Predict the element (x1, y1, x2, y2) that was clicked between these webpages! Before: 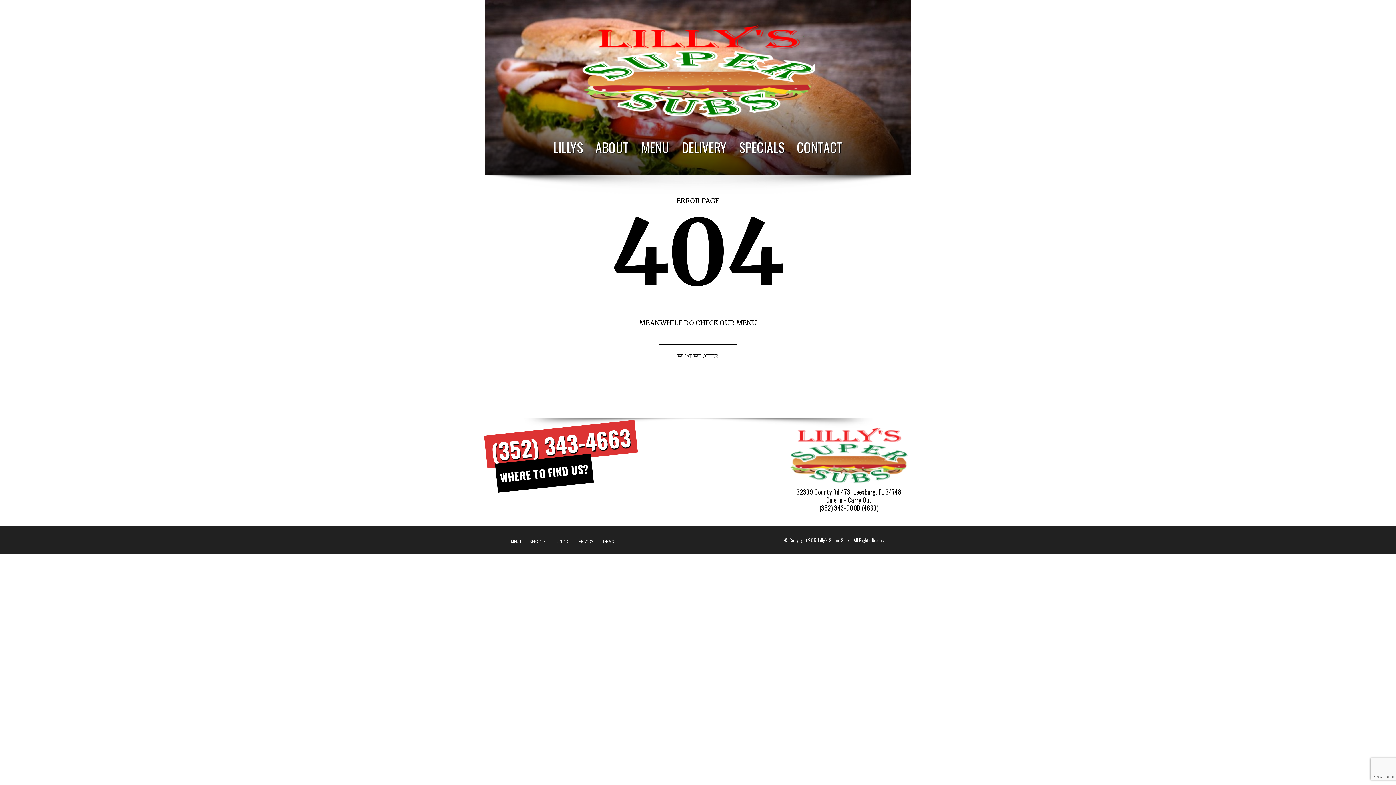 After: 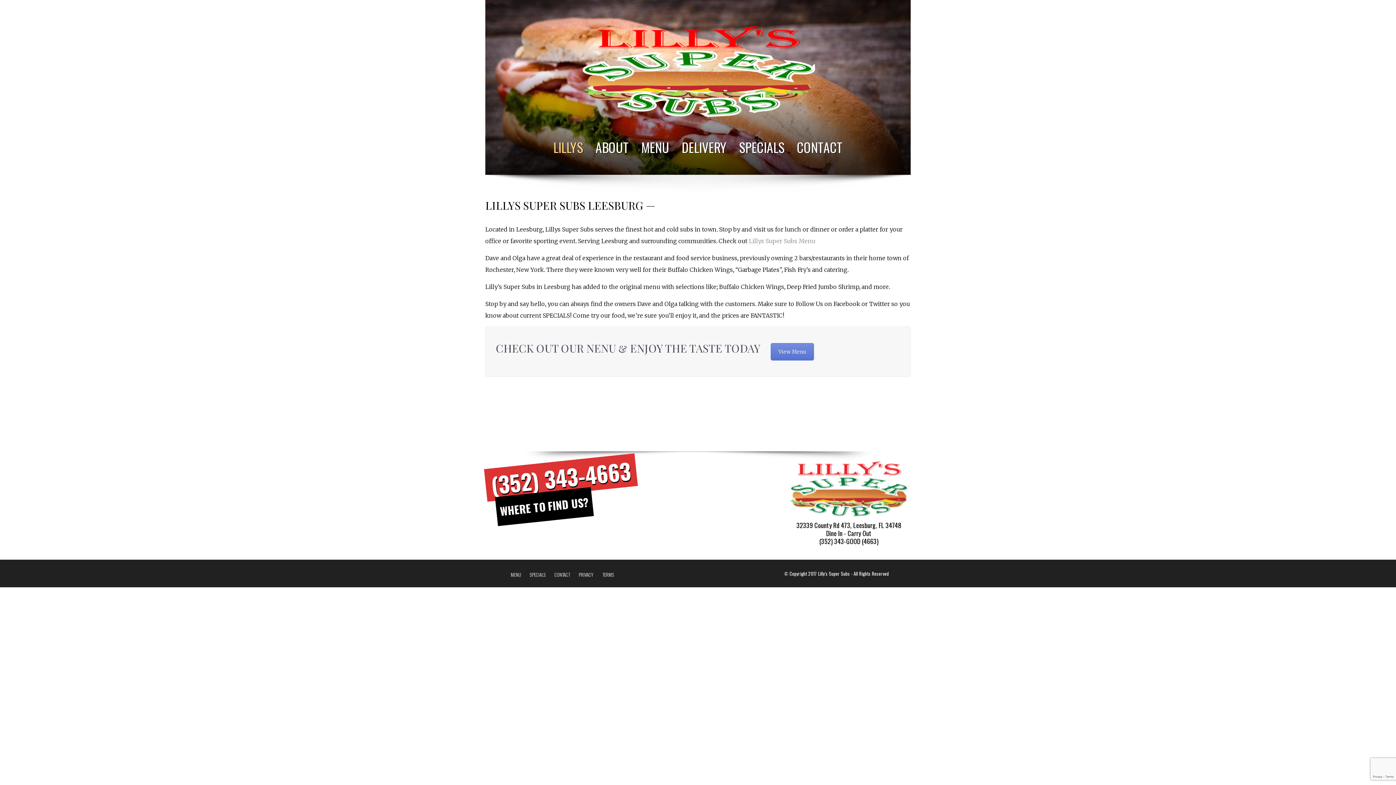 Action: label: LILLYS bbox: (553, 137, 583, 156)